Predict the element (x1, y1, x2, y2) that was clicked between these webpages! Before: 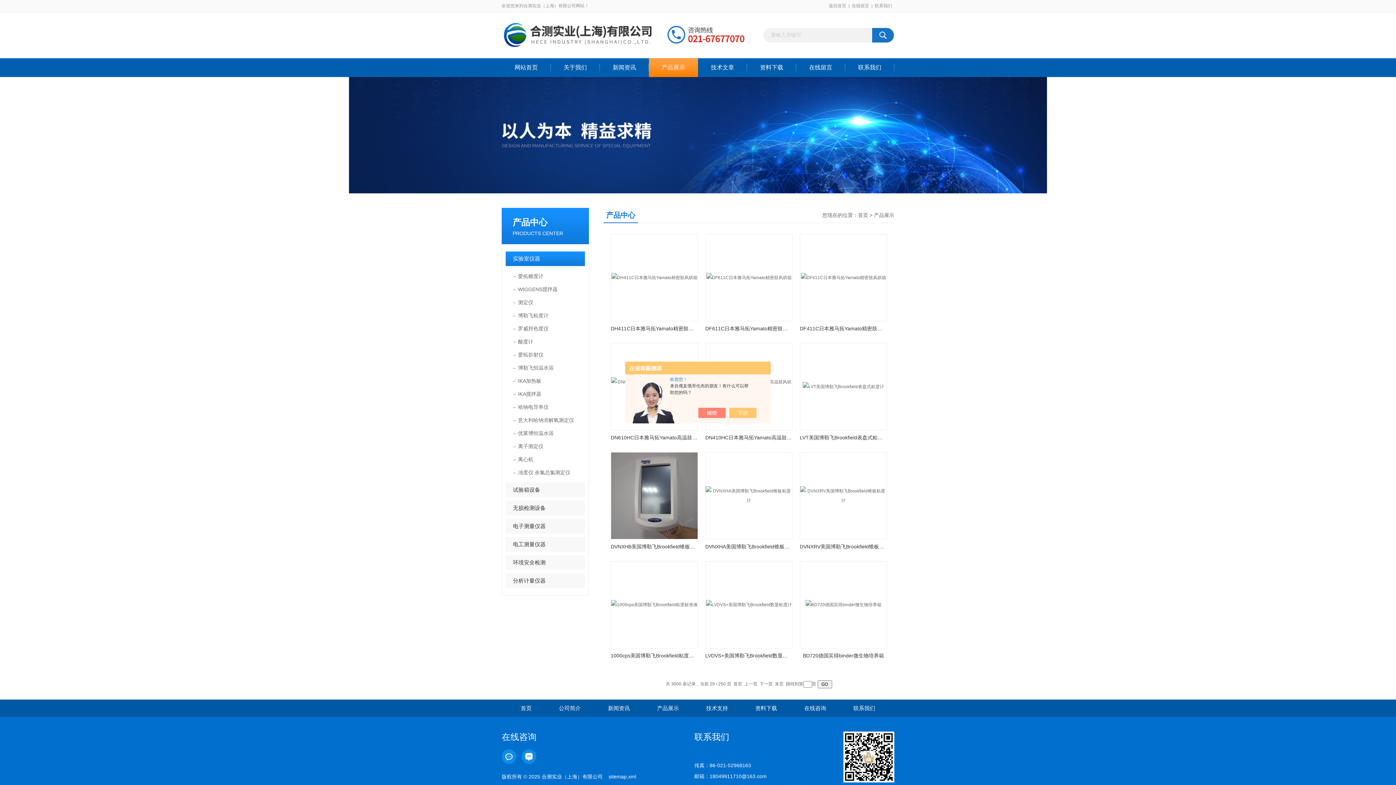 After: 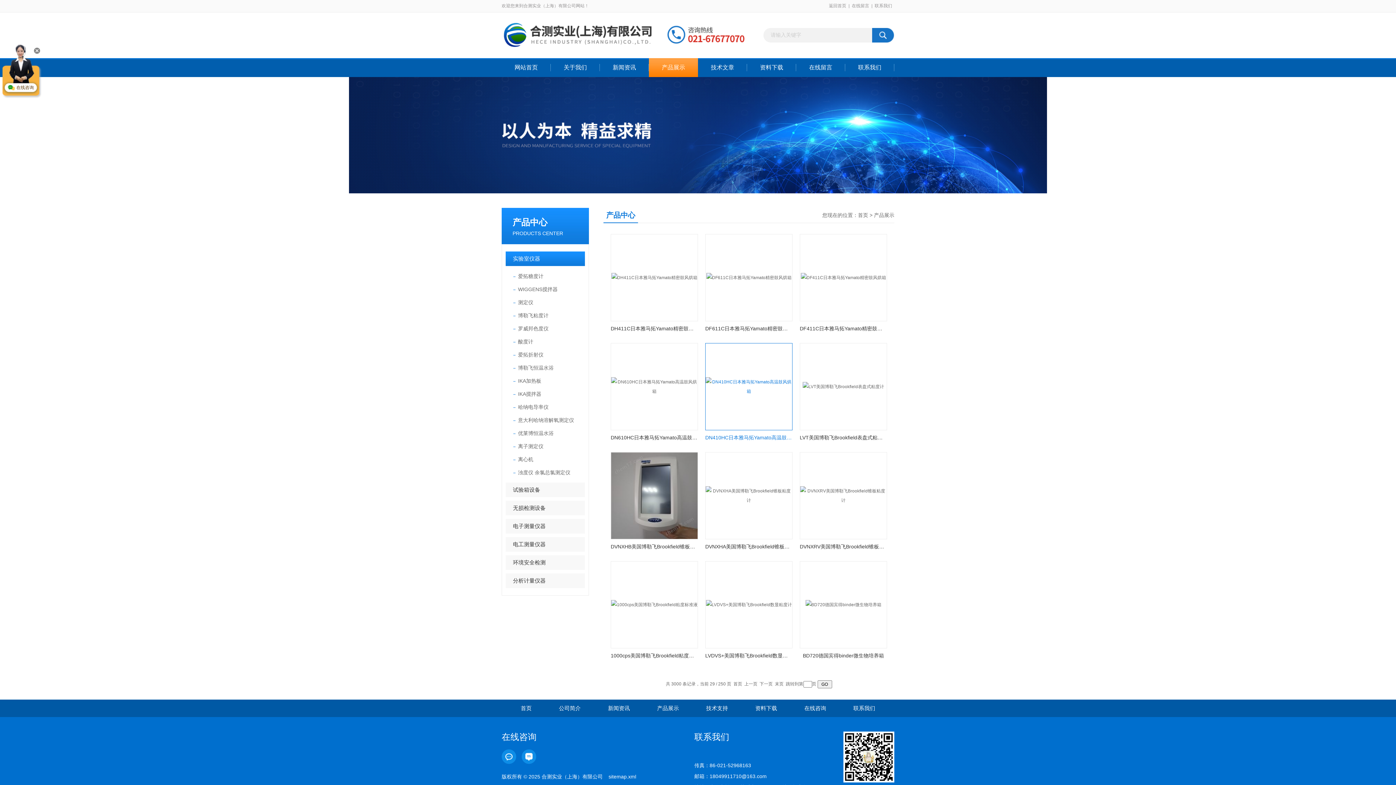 Action: bbox: (705, 408, 733, 418)